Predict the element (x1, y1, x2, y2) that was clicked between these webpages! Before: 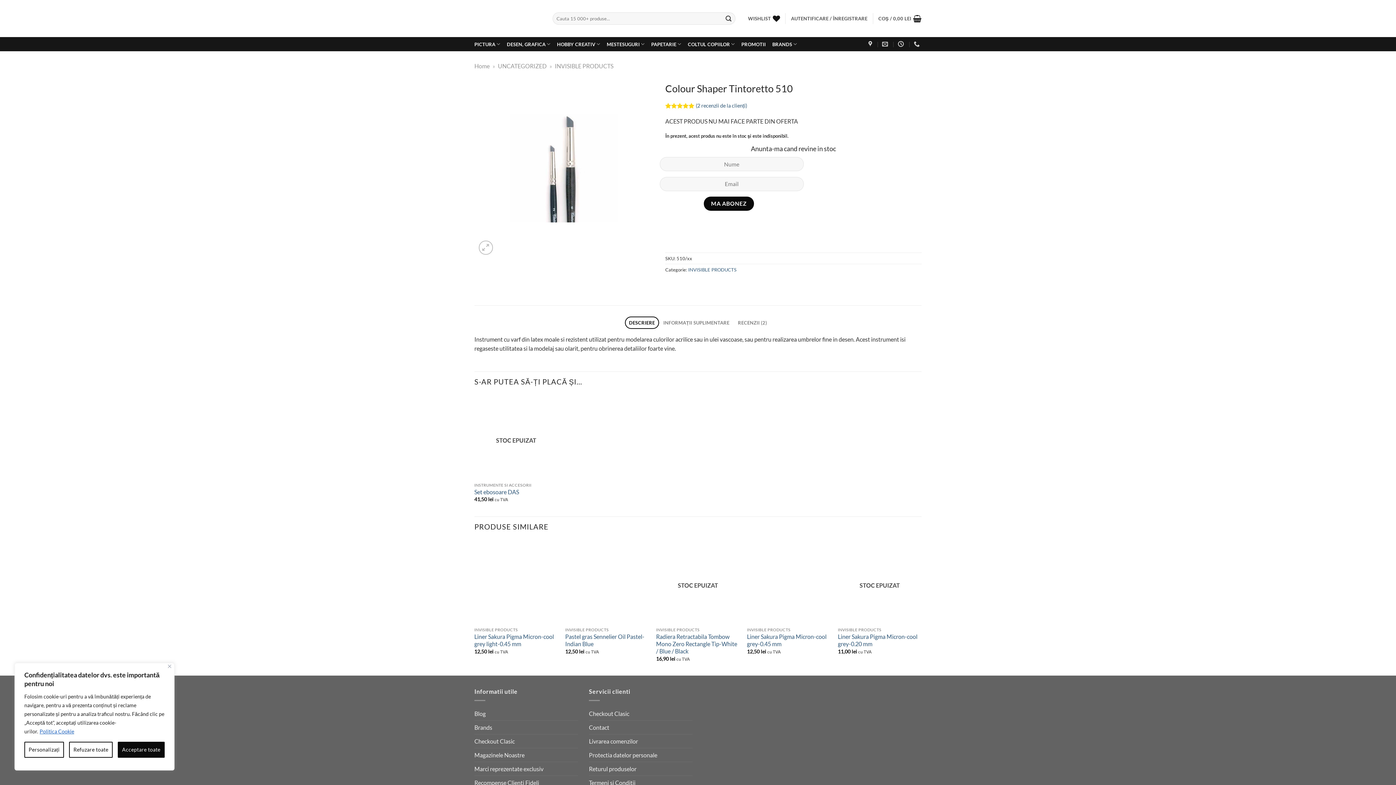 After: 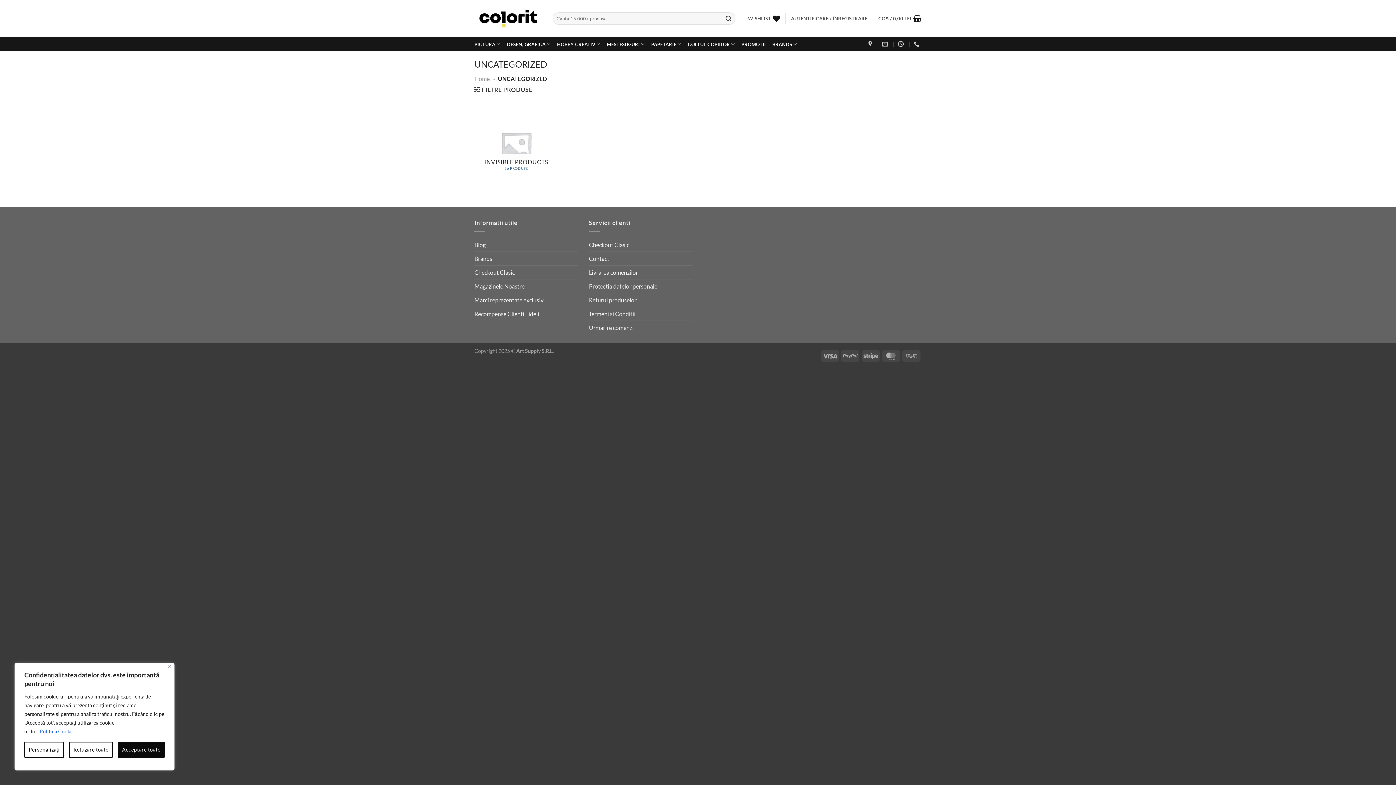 Action: label: UNCATEGORIZED bbox: (498, 62, 546, 69)